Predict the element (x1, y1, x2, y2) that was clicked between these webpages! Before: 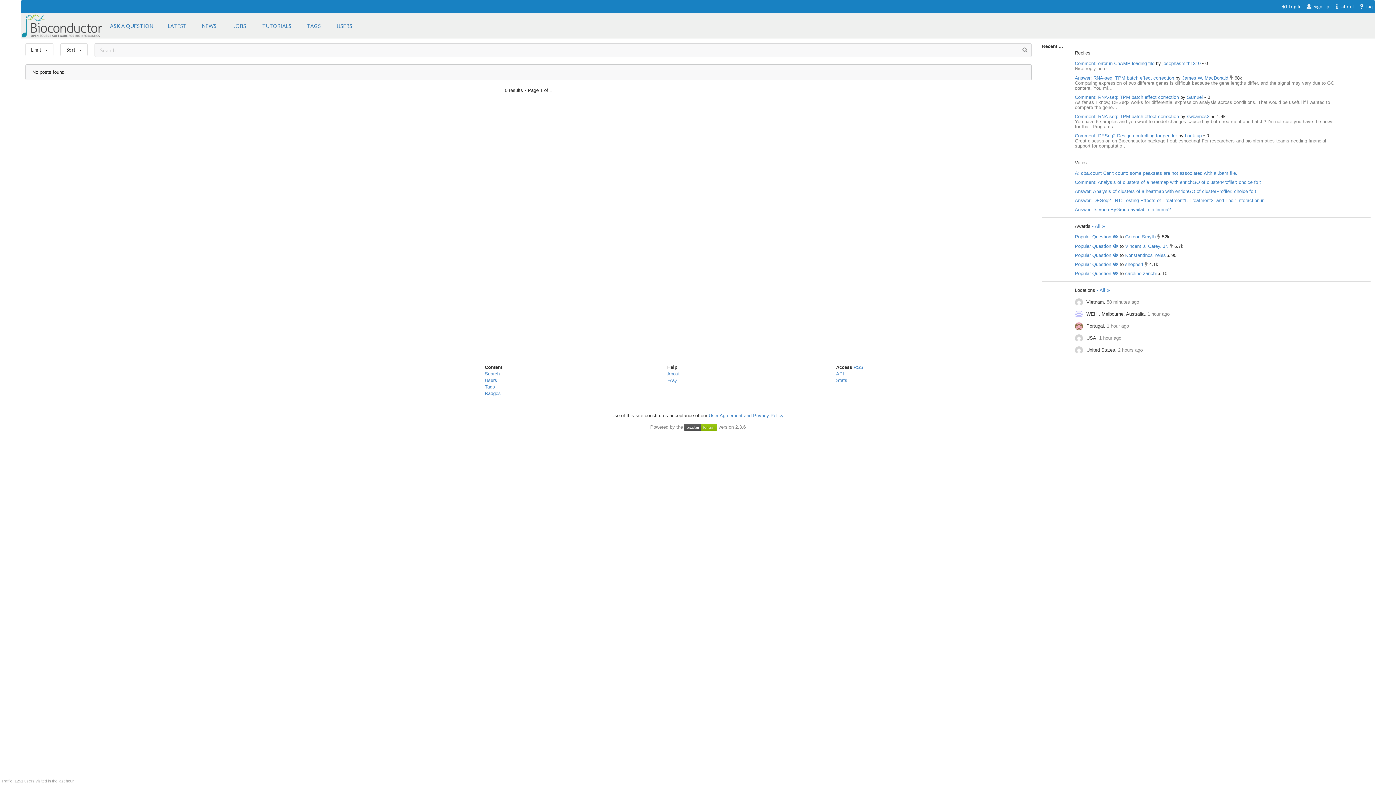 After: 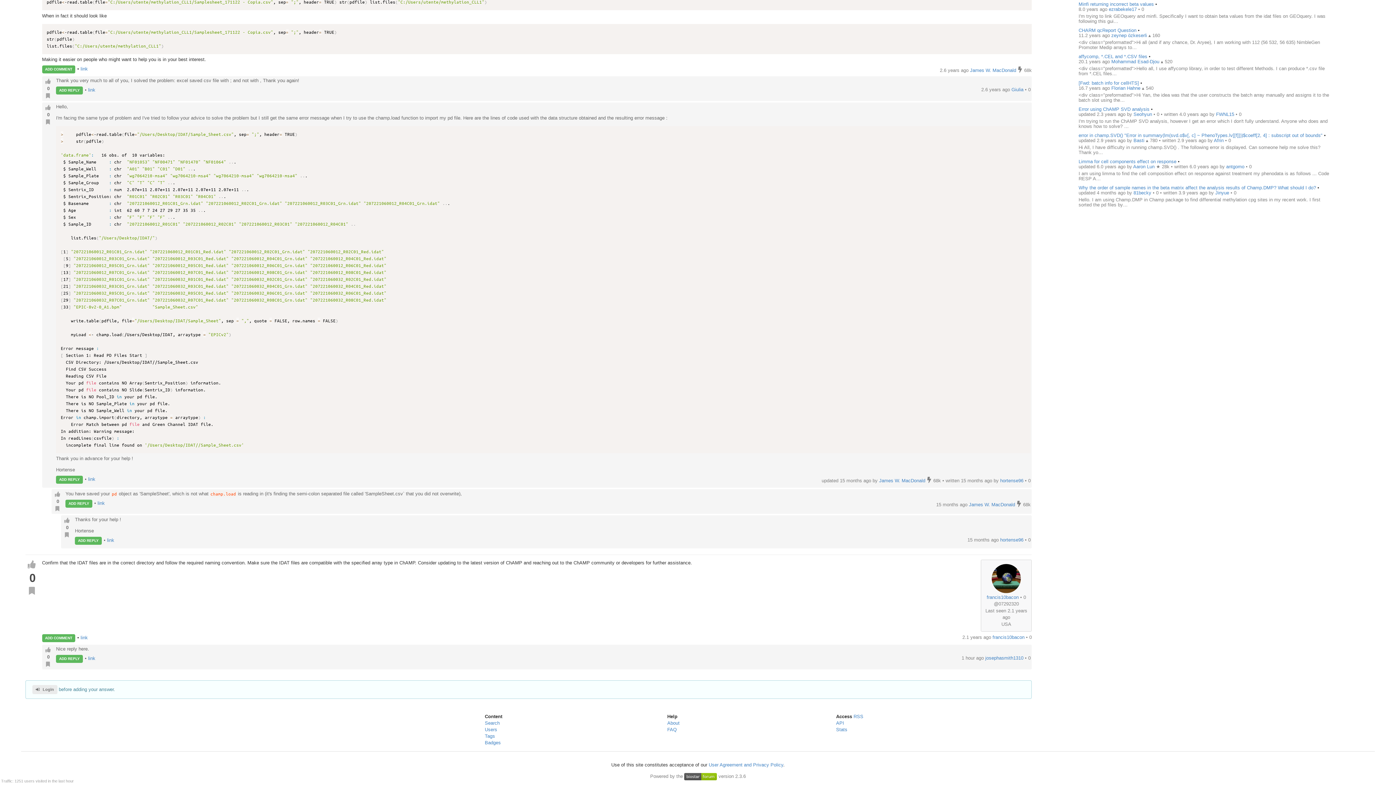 Action: bbox: (1075, 60, 1154, 66) label: Comment: error in ChAMP loading file